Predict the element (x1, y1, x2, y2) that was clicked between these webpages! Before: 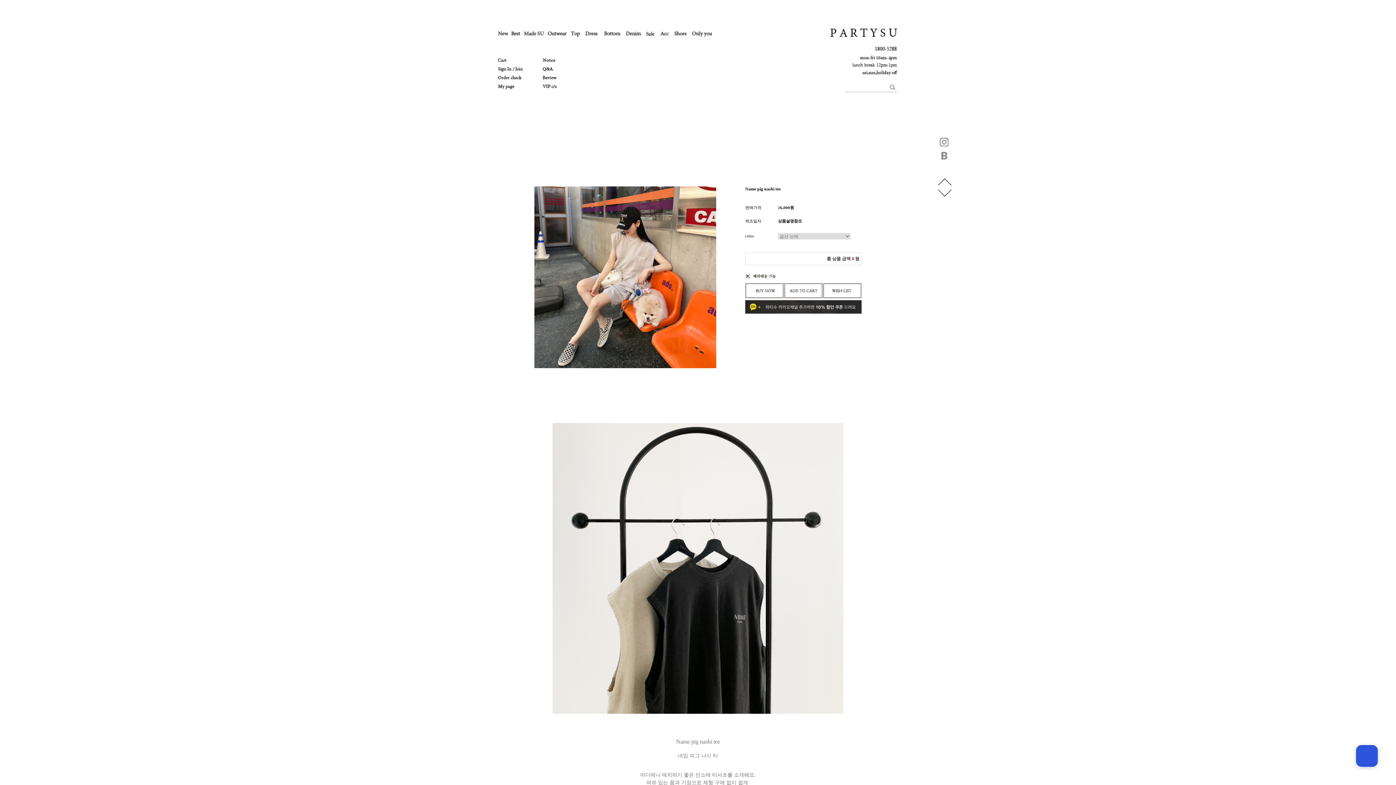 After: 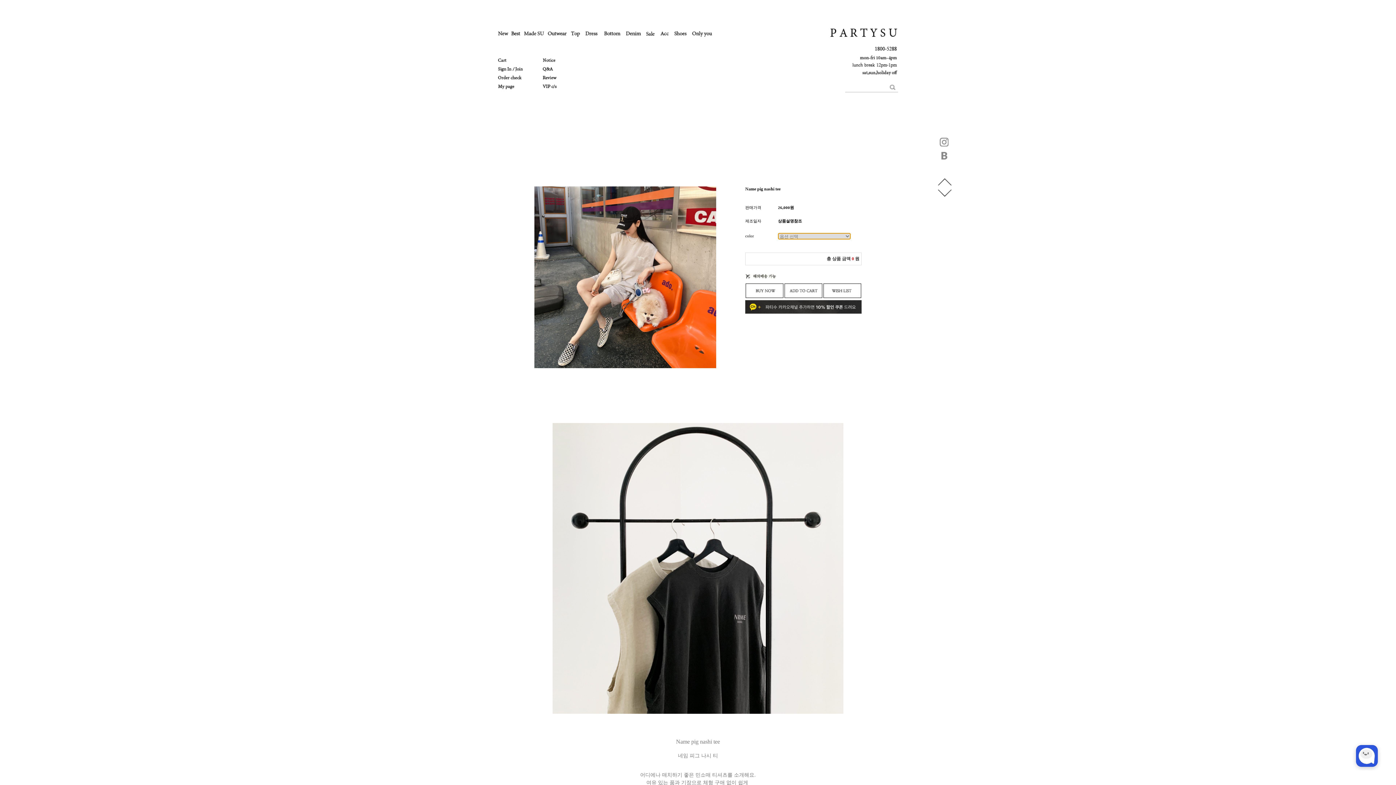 Action: bbox: (745, 288, 783, 292)